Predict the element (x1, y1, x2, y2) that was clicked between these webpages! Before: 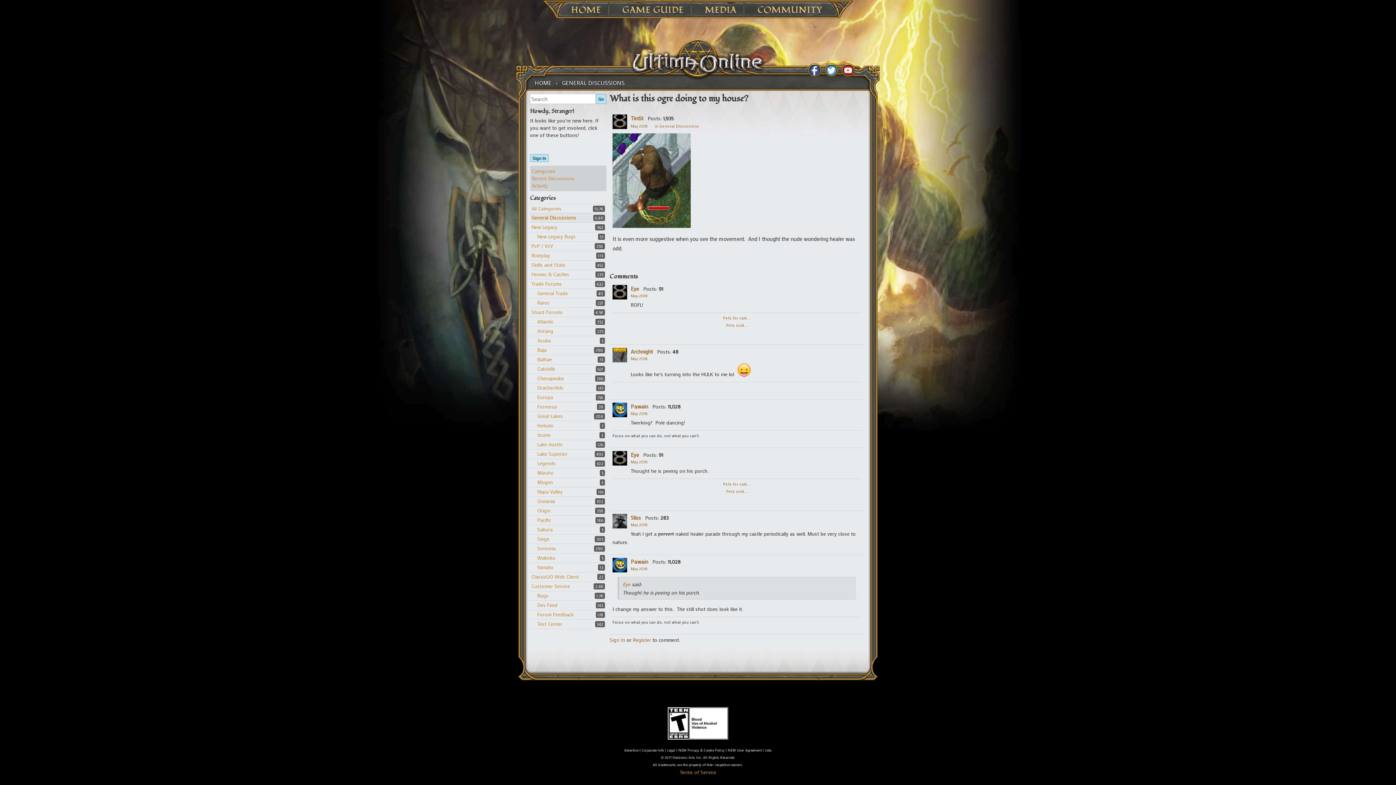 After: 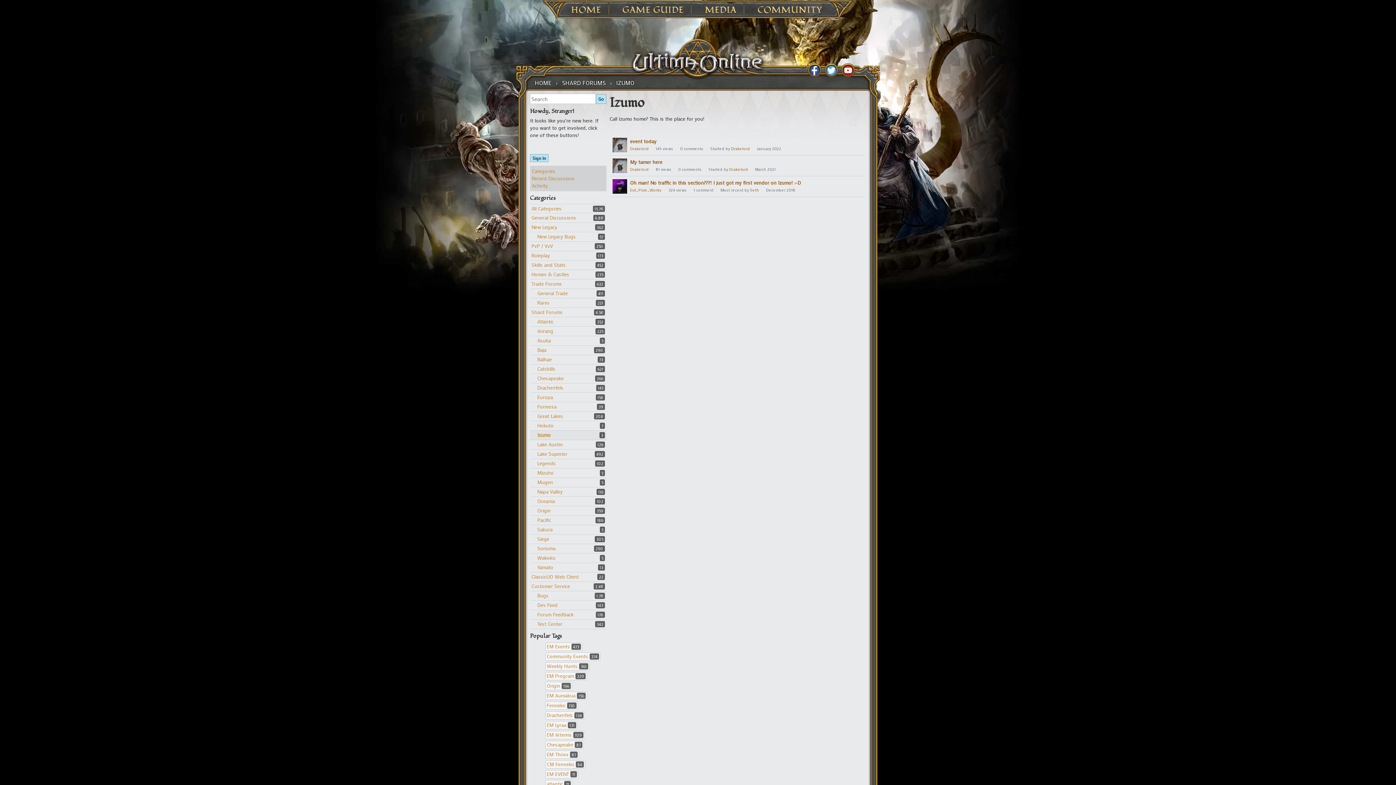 Action: label: 3
Izumo bbox: (537, 431, 550, 438)